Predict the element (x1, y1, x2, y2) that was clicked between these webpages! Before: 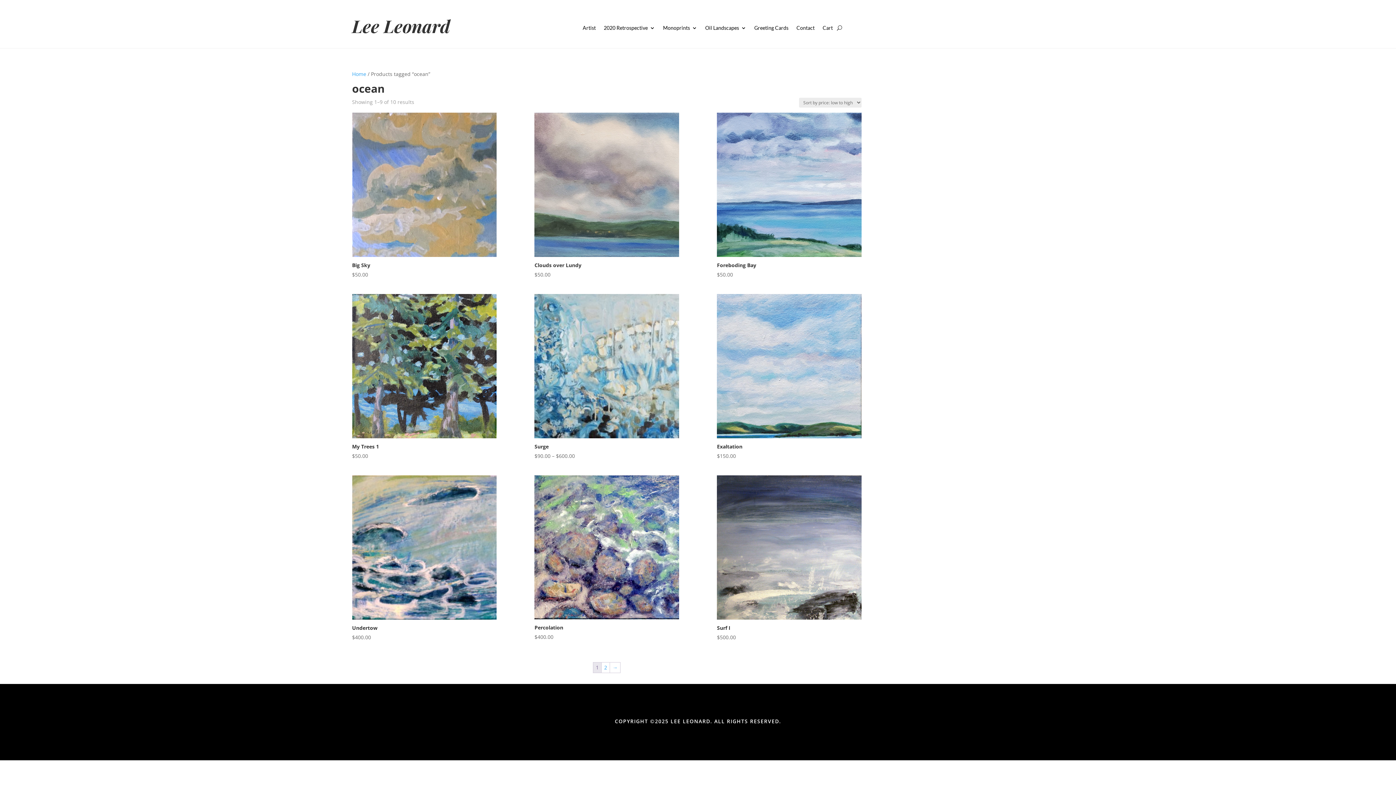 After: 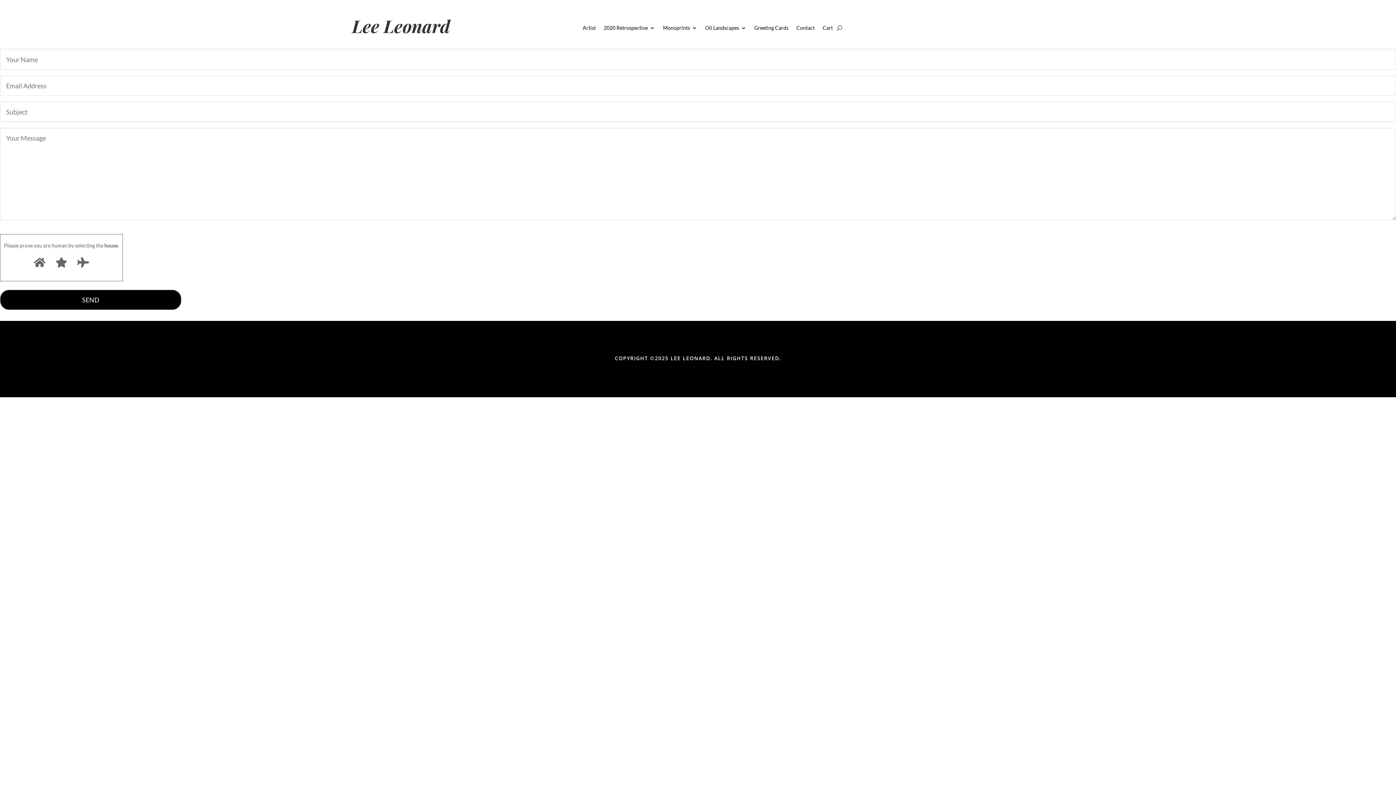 Action: bbox: (796, 25, 814, 33) label: Contact